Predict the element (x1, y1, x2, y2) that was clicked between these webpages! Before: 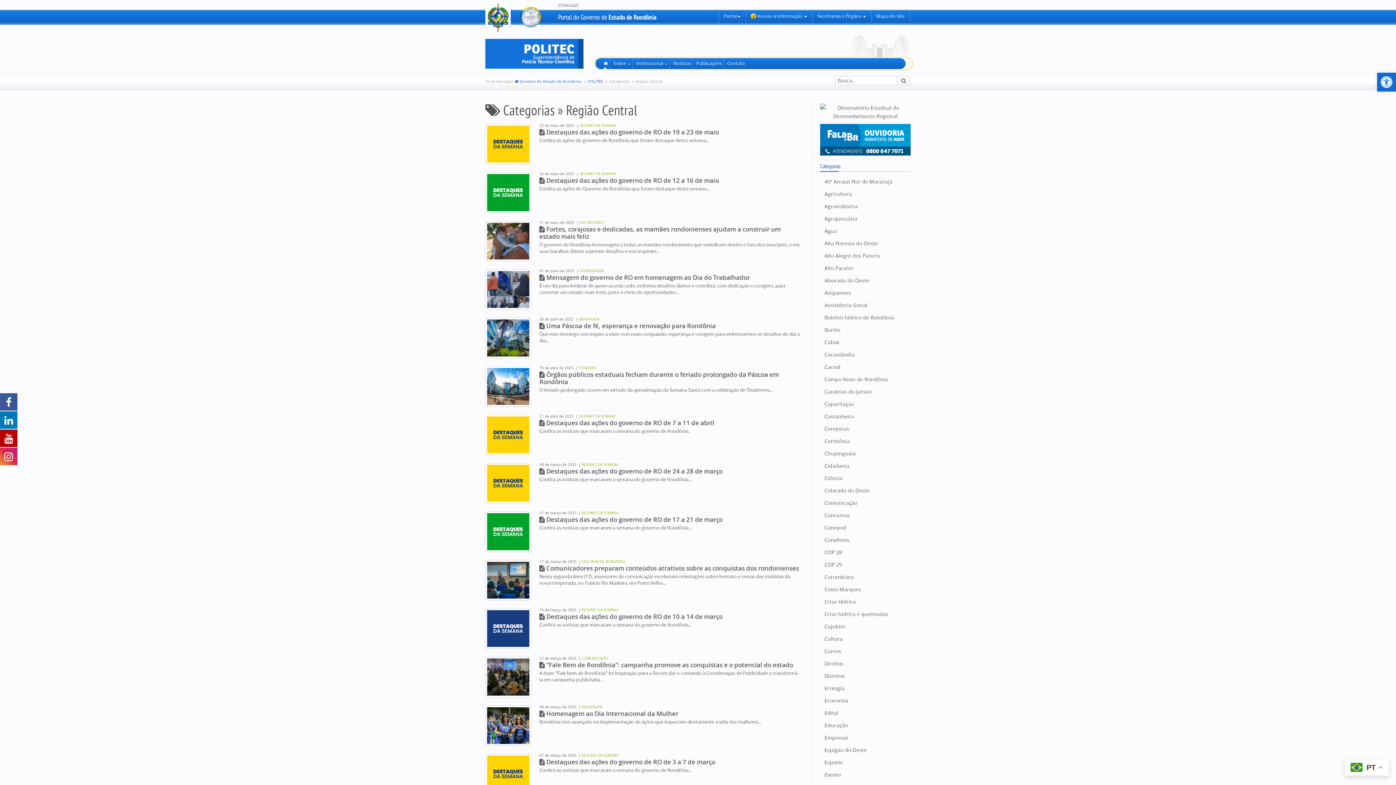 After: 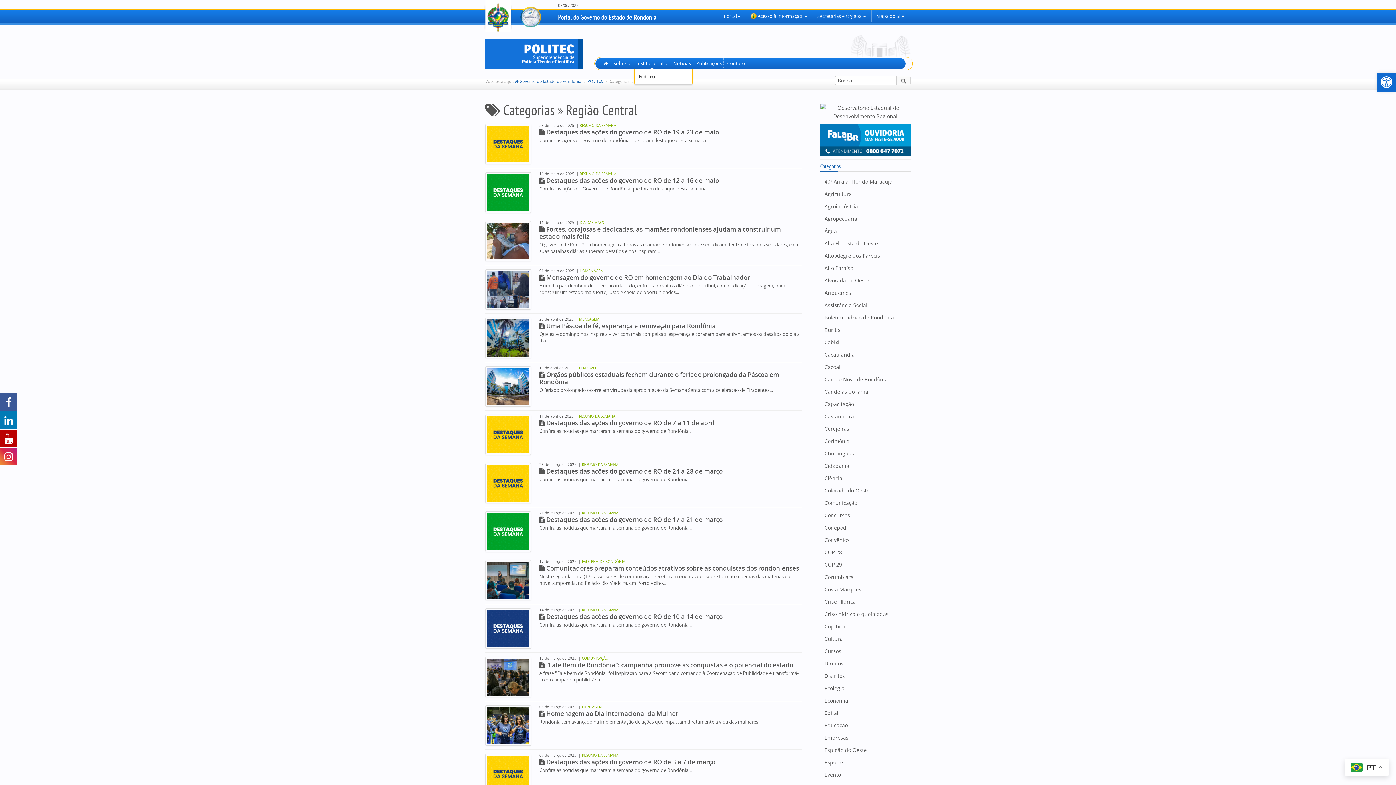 Action: label: Institucional  bbox: (634, 60, 669, 66)